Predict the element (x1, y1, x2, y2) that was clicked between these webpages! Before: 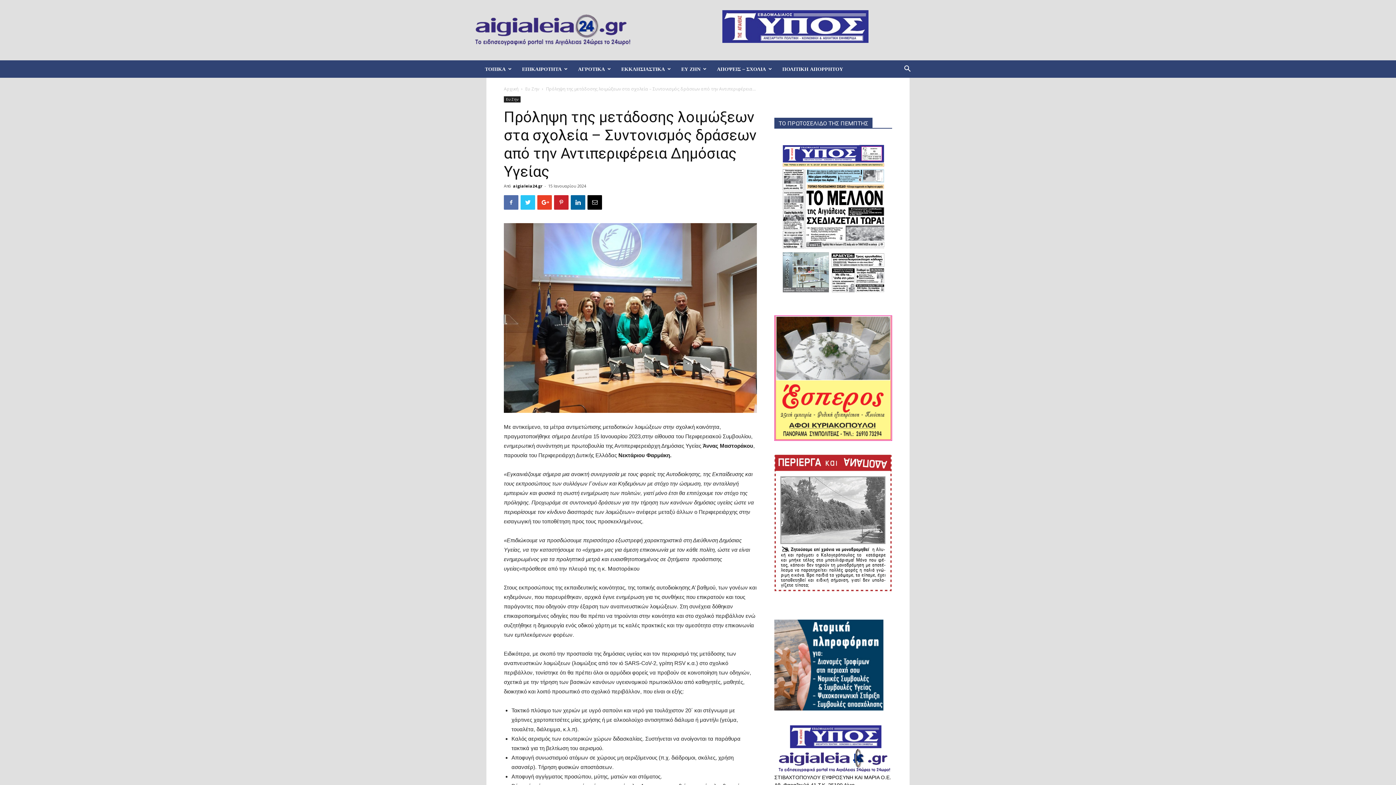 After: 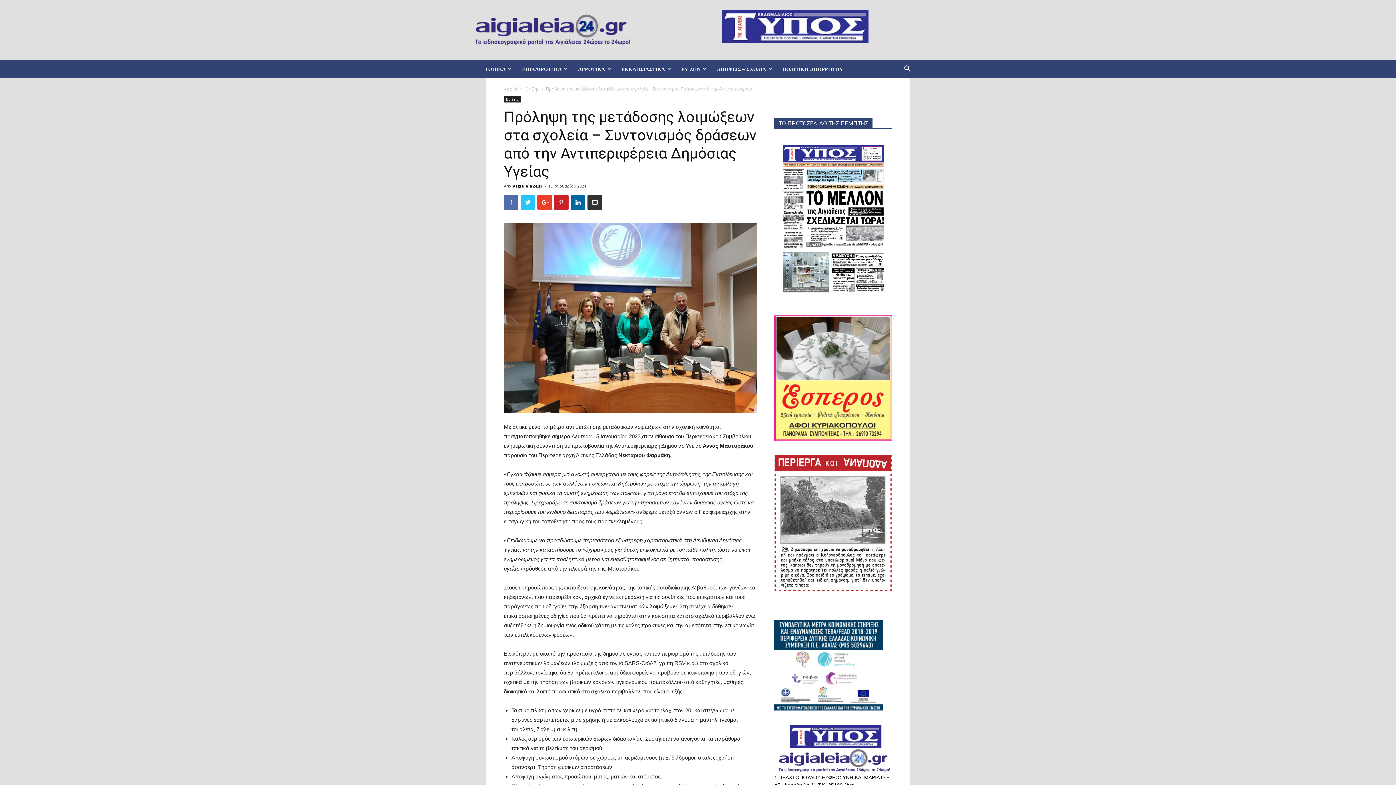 Action: bbox: (587, 195, 602, 209)